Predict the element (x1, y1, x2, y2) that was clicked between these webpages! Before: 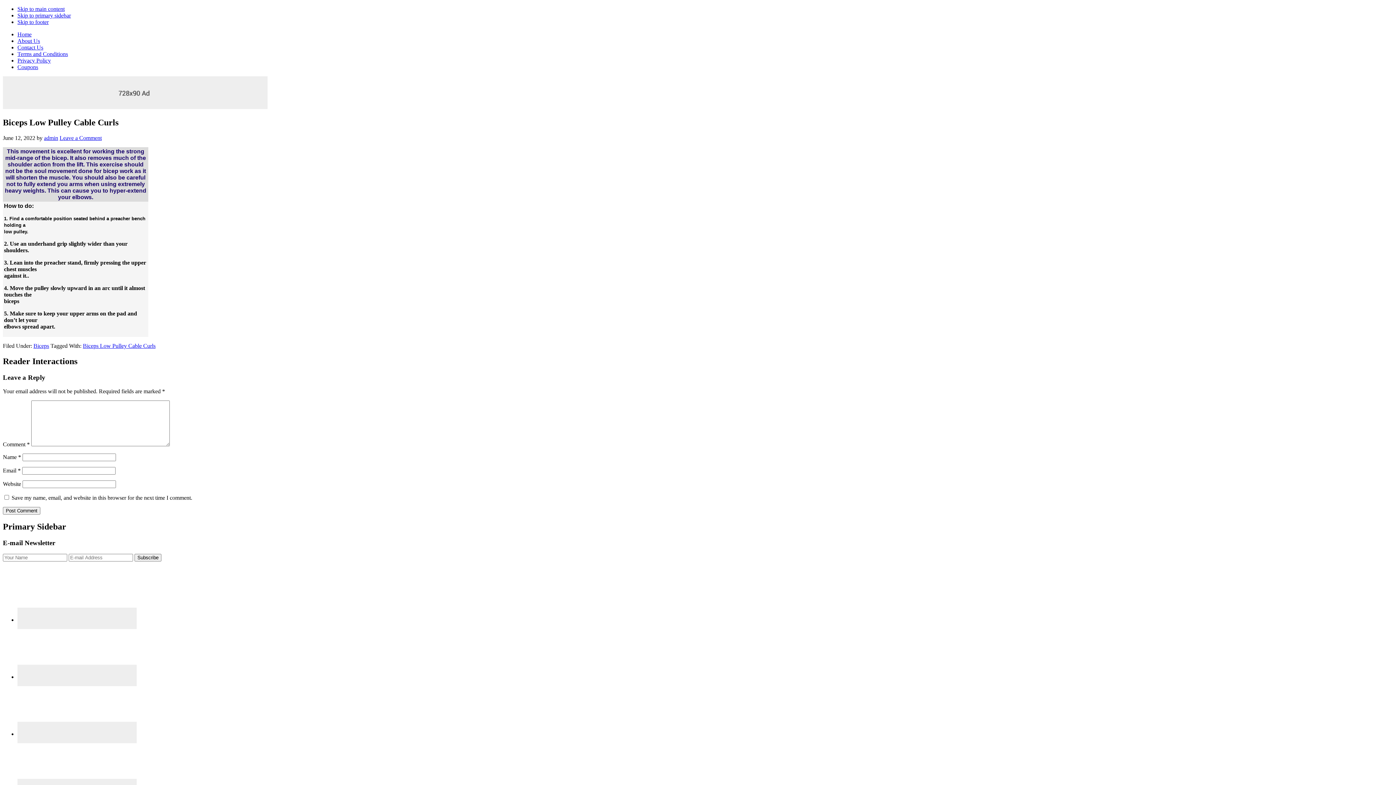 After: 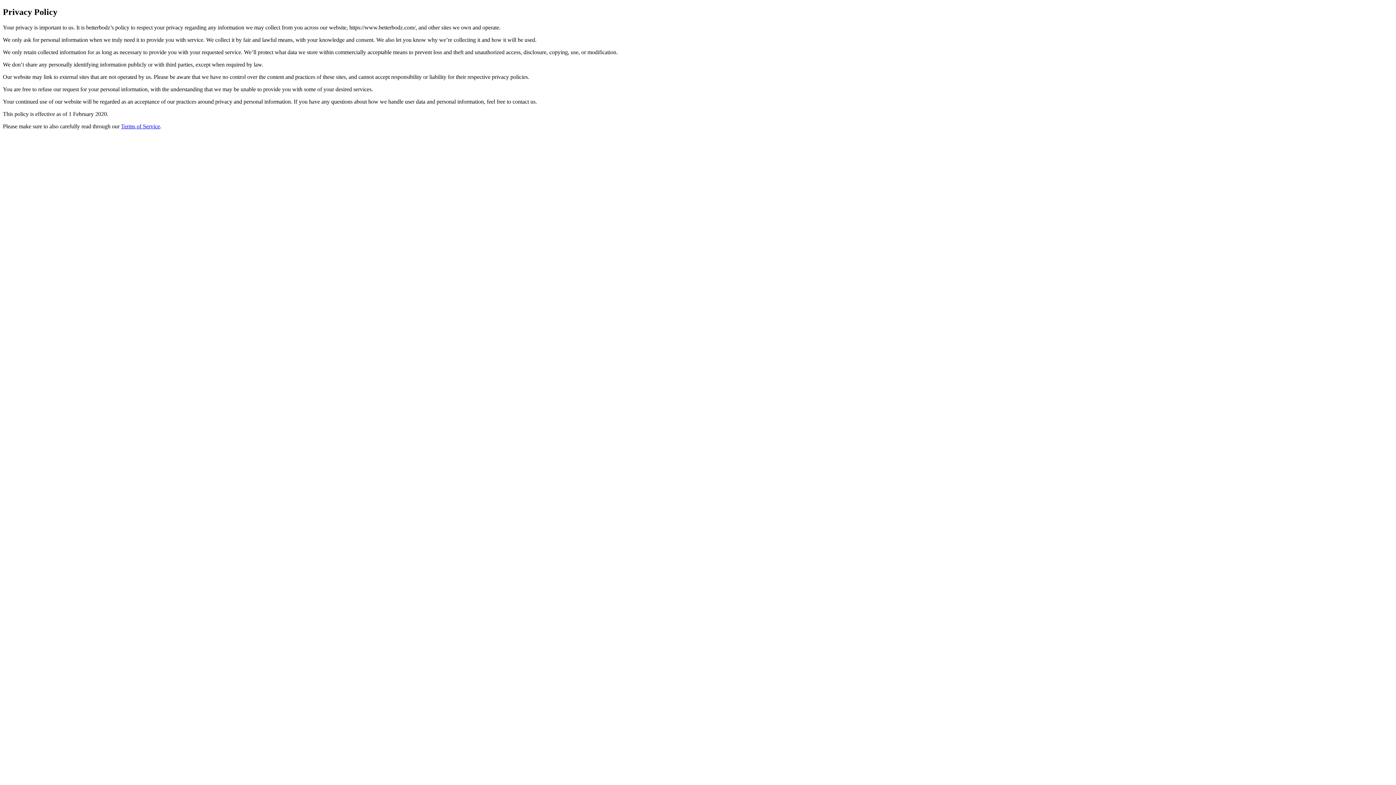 Action: bbox: (17, 57, 50, 63) label: Privacy Policy